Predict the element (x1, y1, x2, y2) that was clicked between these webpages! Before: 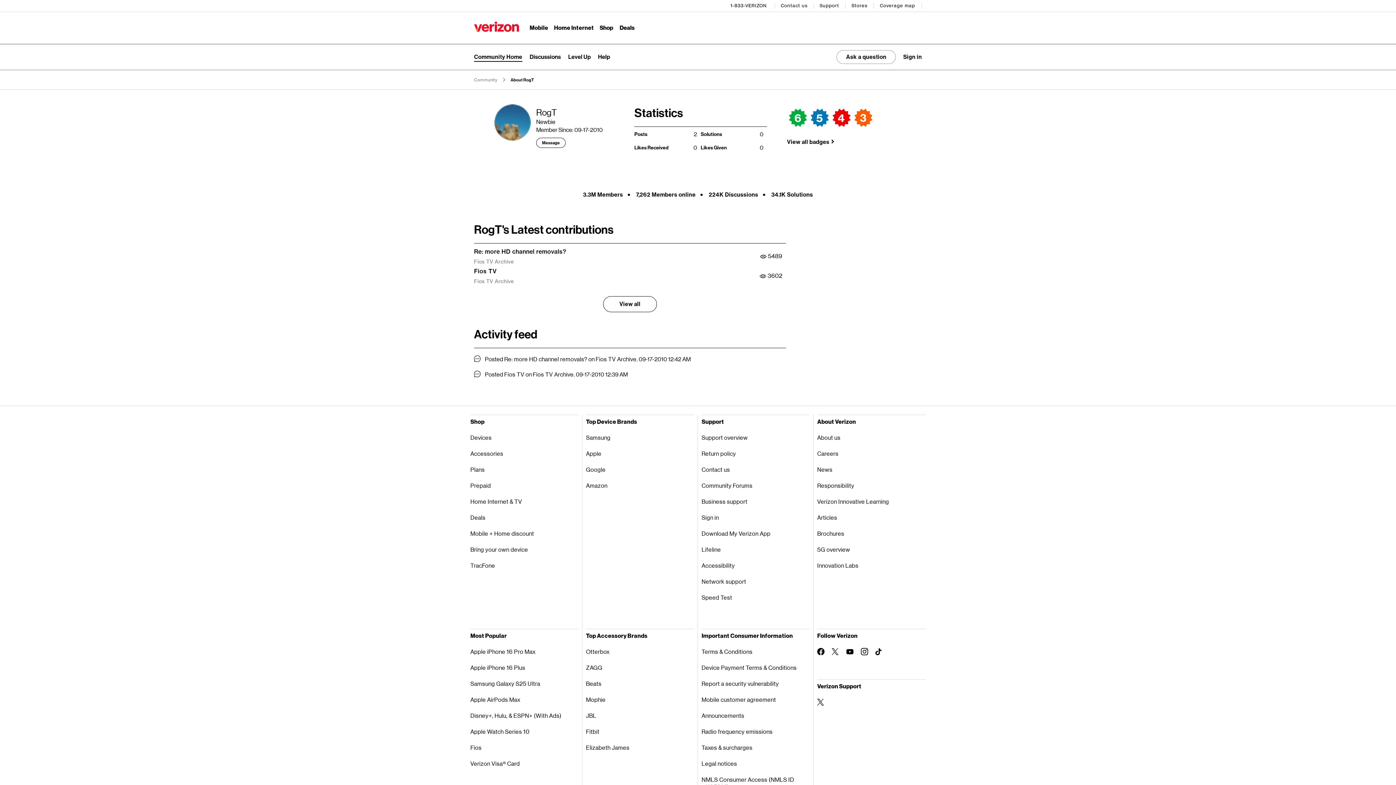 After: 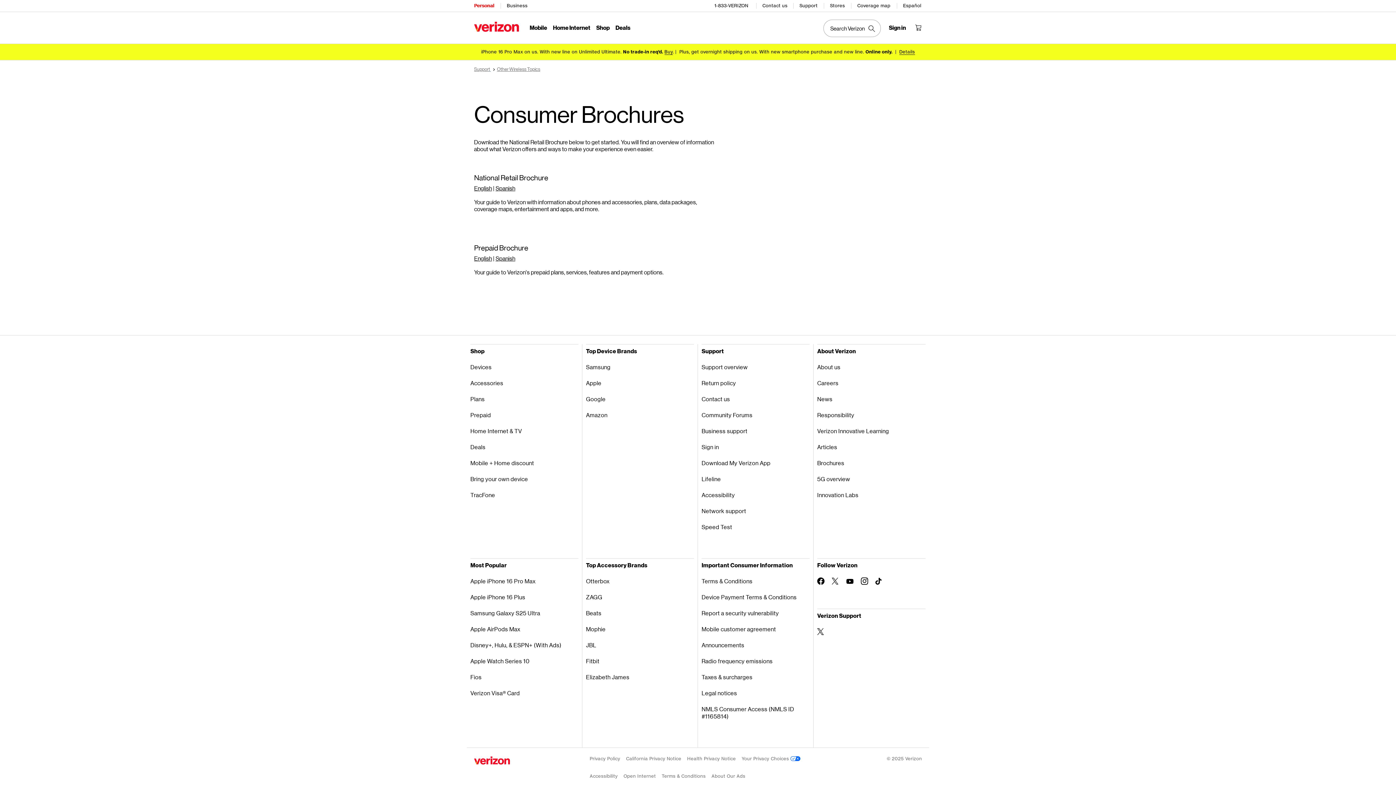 Action: label: Brochures bbox: (817, 525, 925, 541)